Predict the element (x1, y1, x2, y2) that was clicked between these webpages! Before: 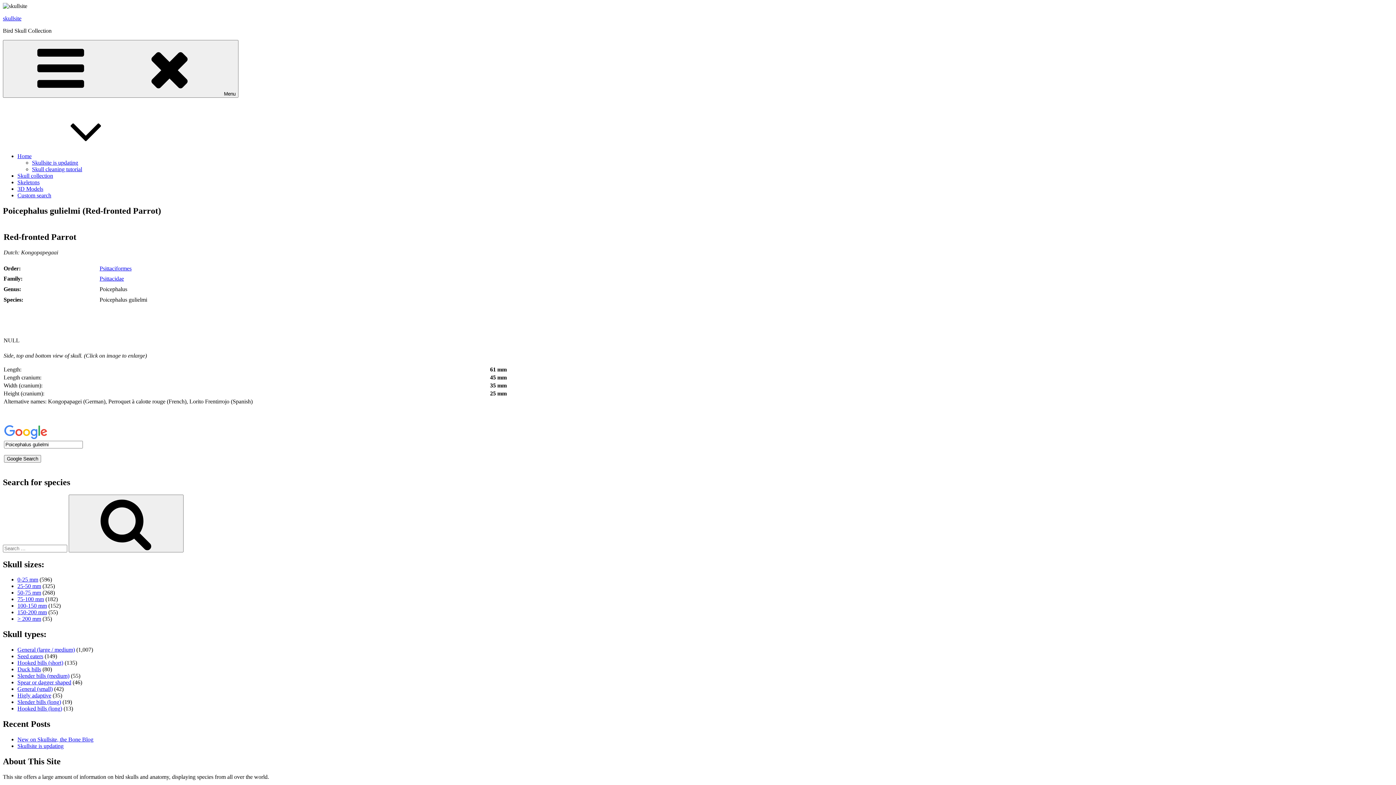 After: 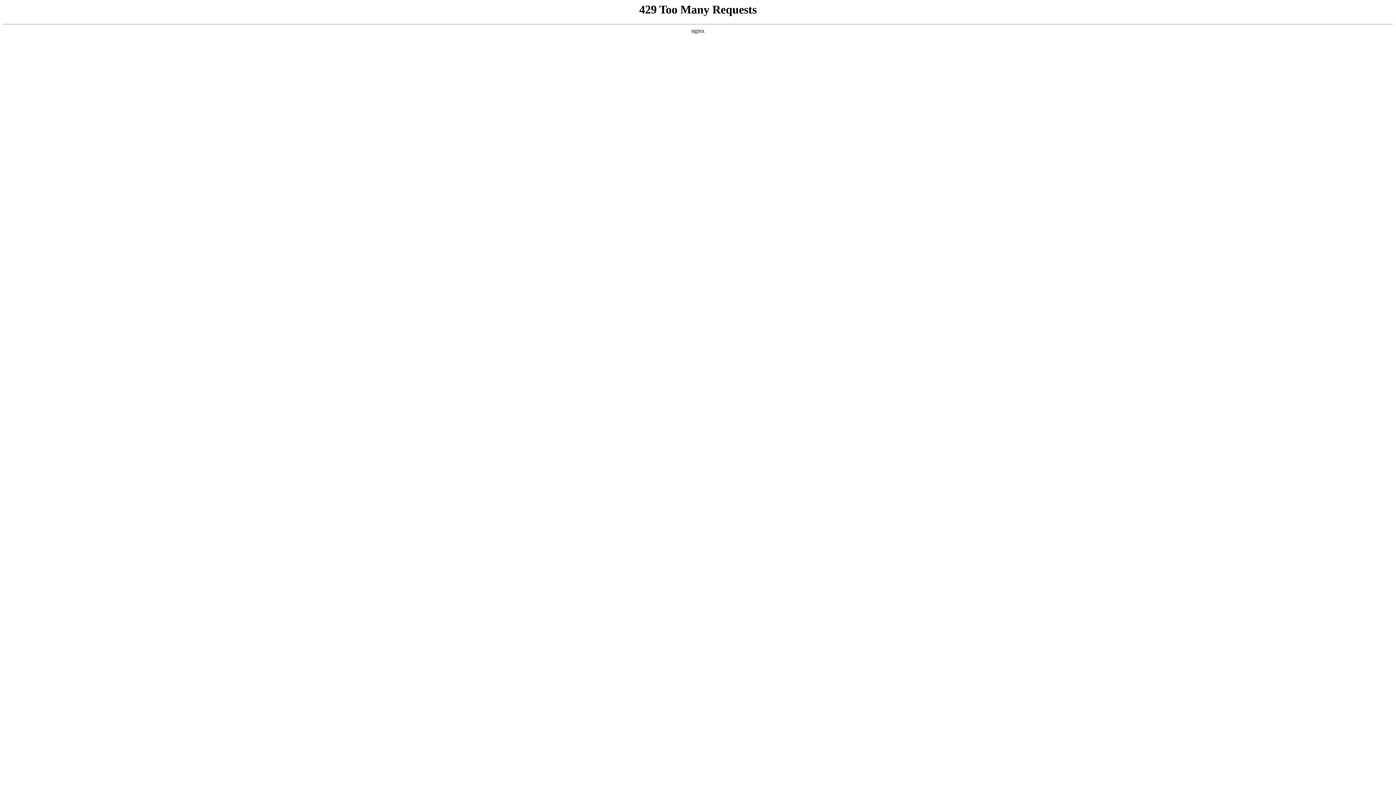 Action: bbox: (17, 666, 41, 672) label: Duck bills